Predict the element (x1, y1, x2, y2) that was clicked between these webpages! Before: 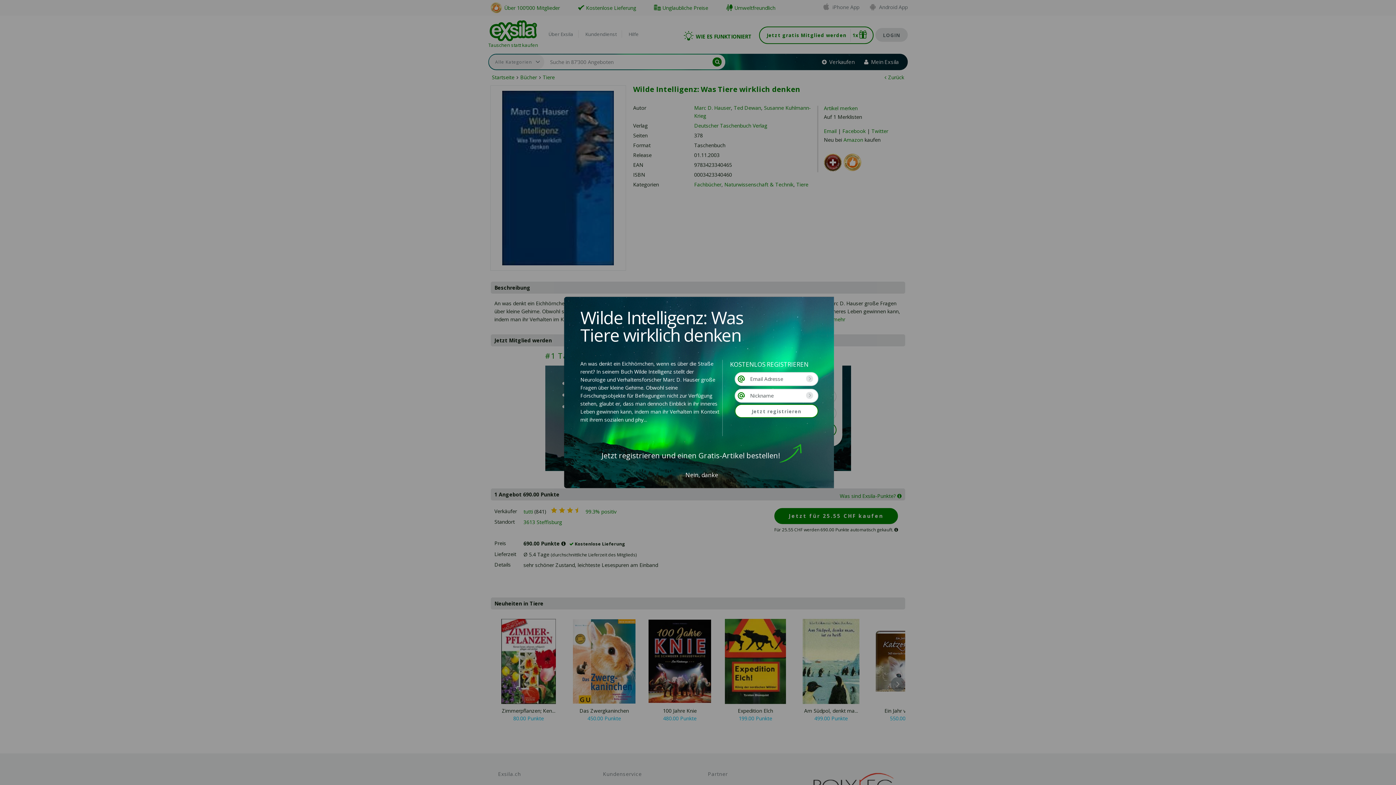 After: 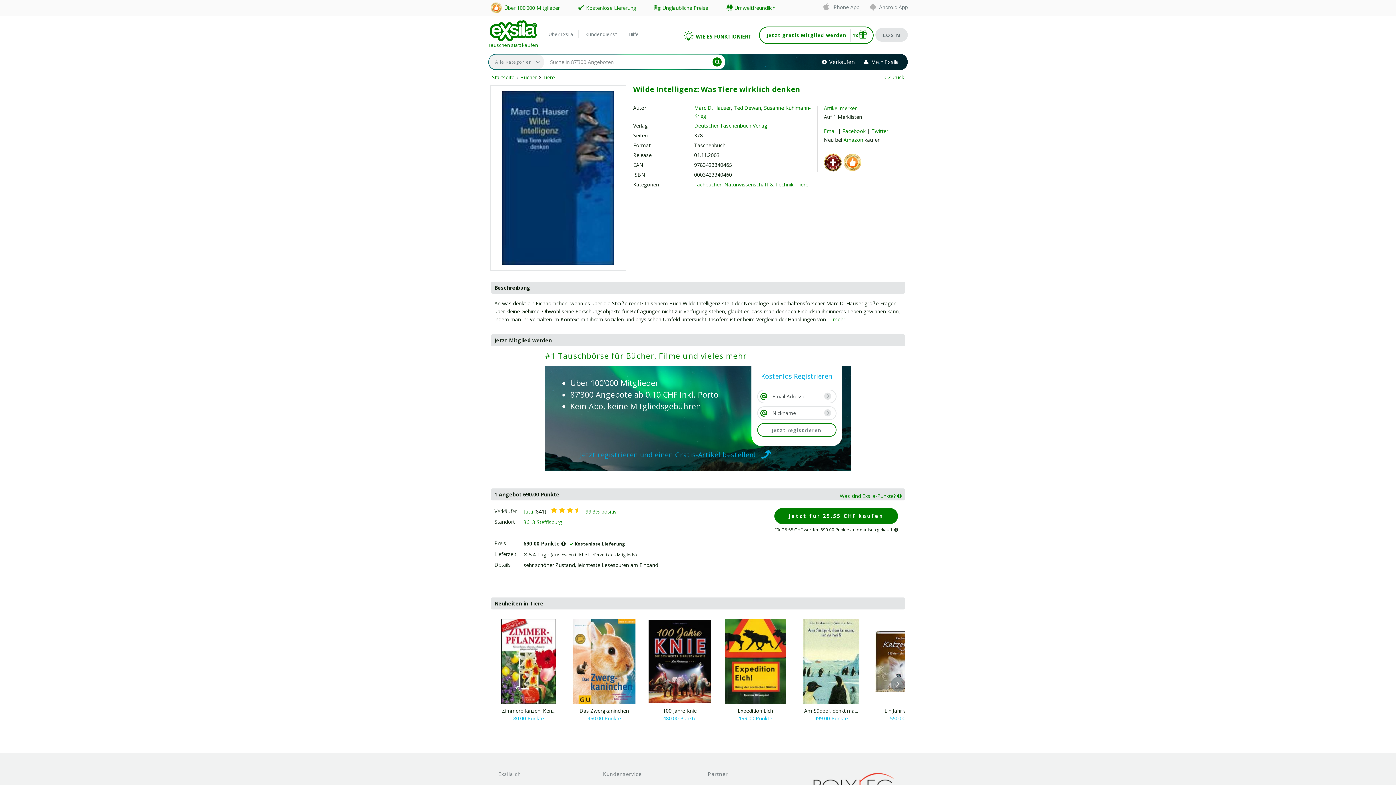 Action: label: Nein, danke bbox: (685, 471, 718, 479)